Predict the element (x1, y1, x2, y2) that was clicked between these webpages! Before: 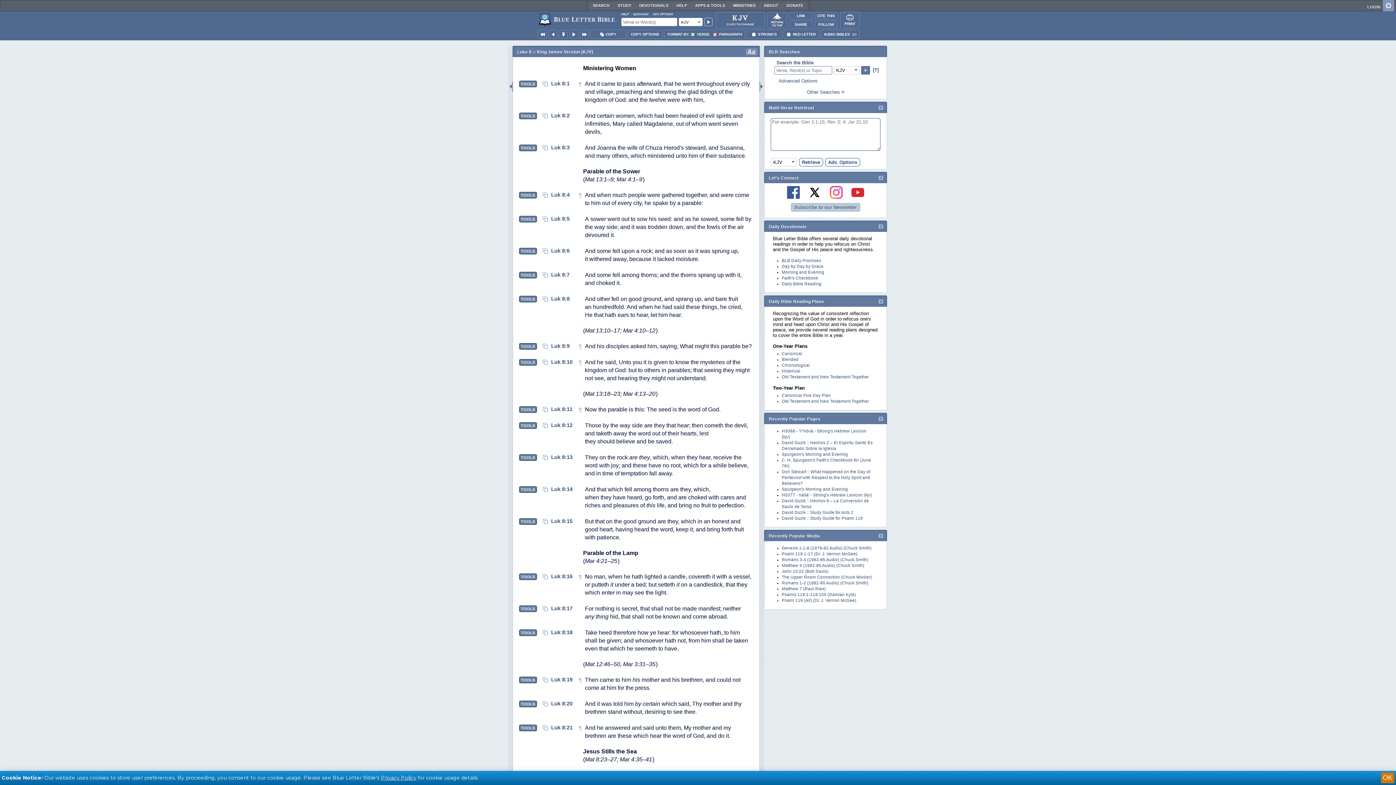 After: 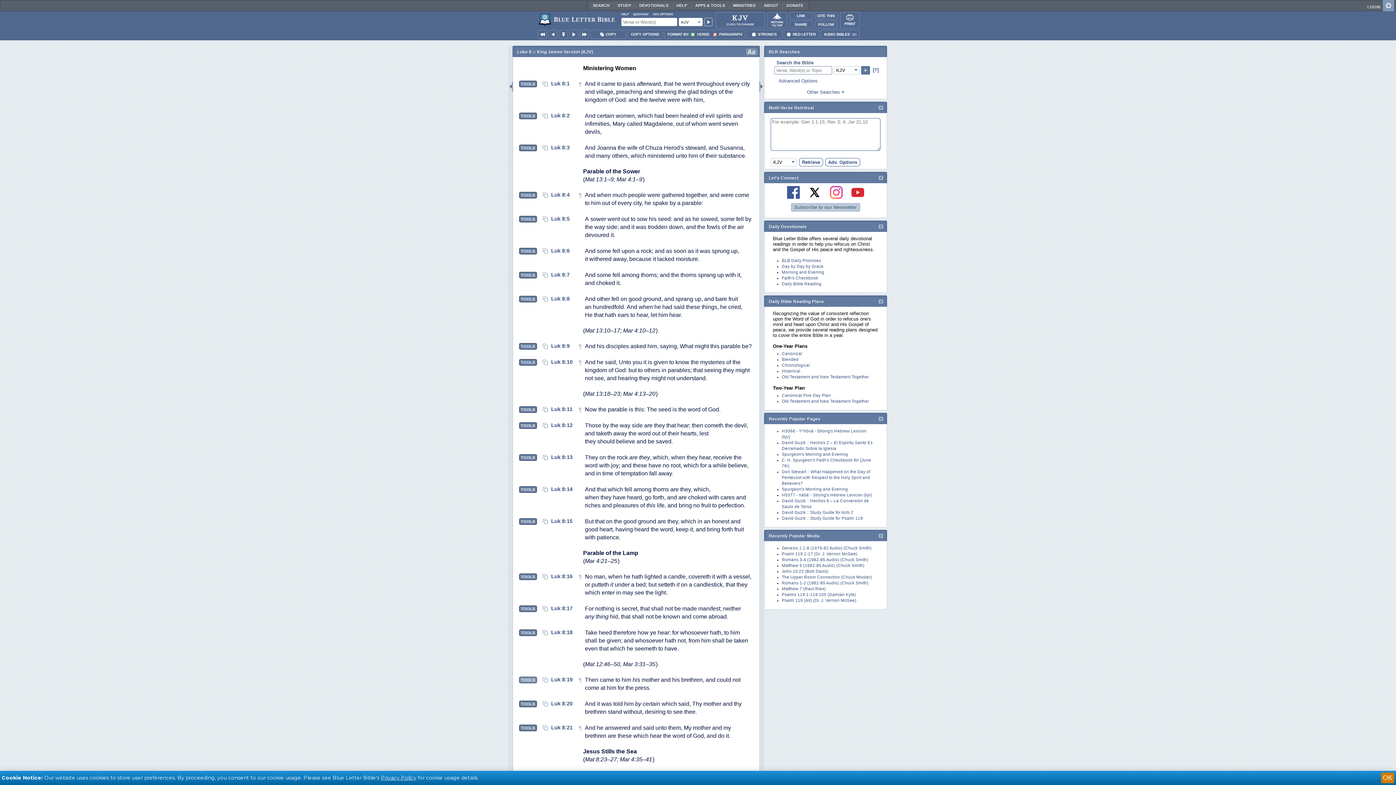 Action: bbox: (519, 677, 536, 683) label: TOOLS